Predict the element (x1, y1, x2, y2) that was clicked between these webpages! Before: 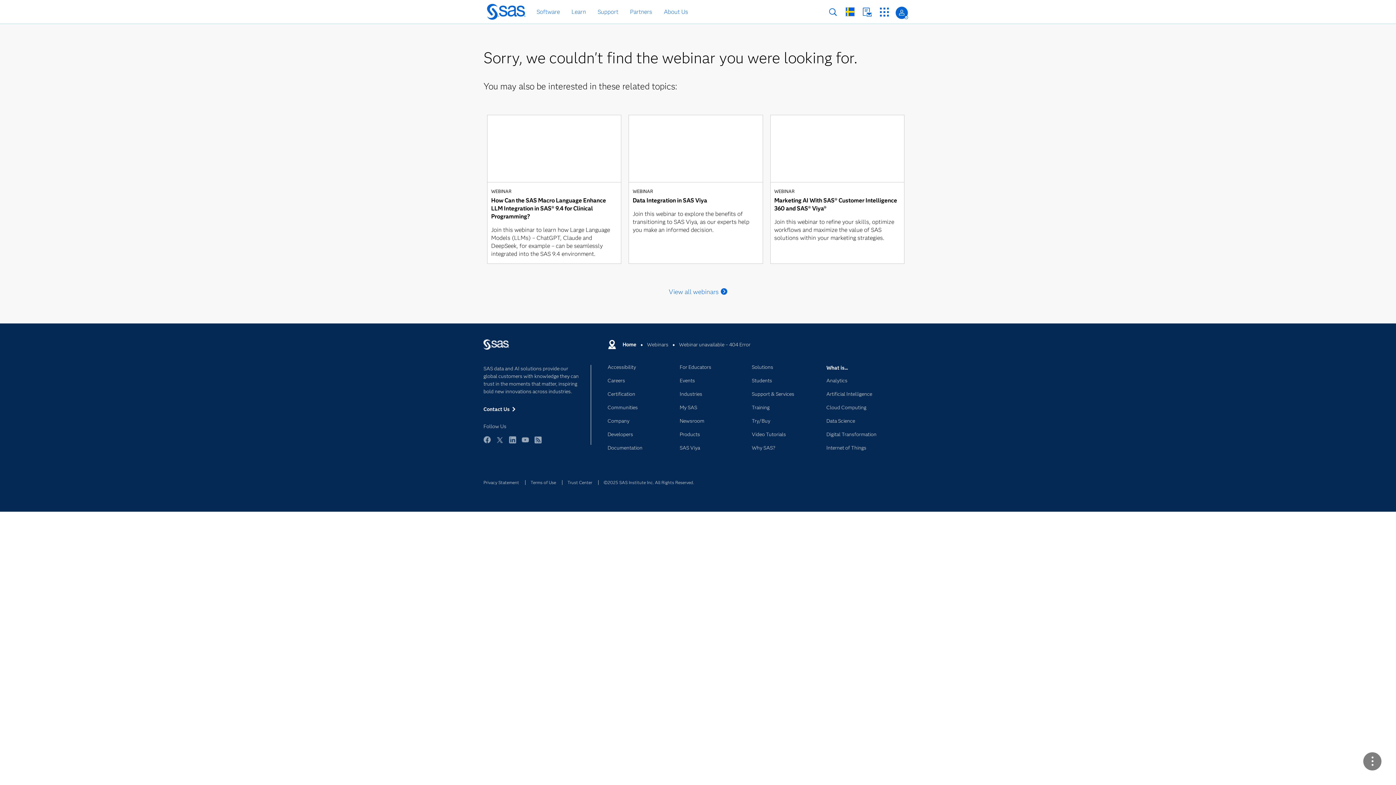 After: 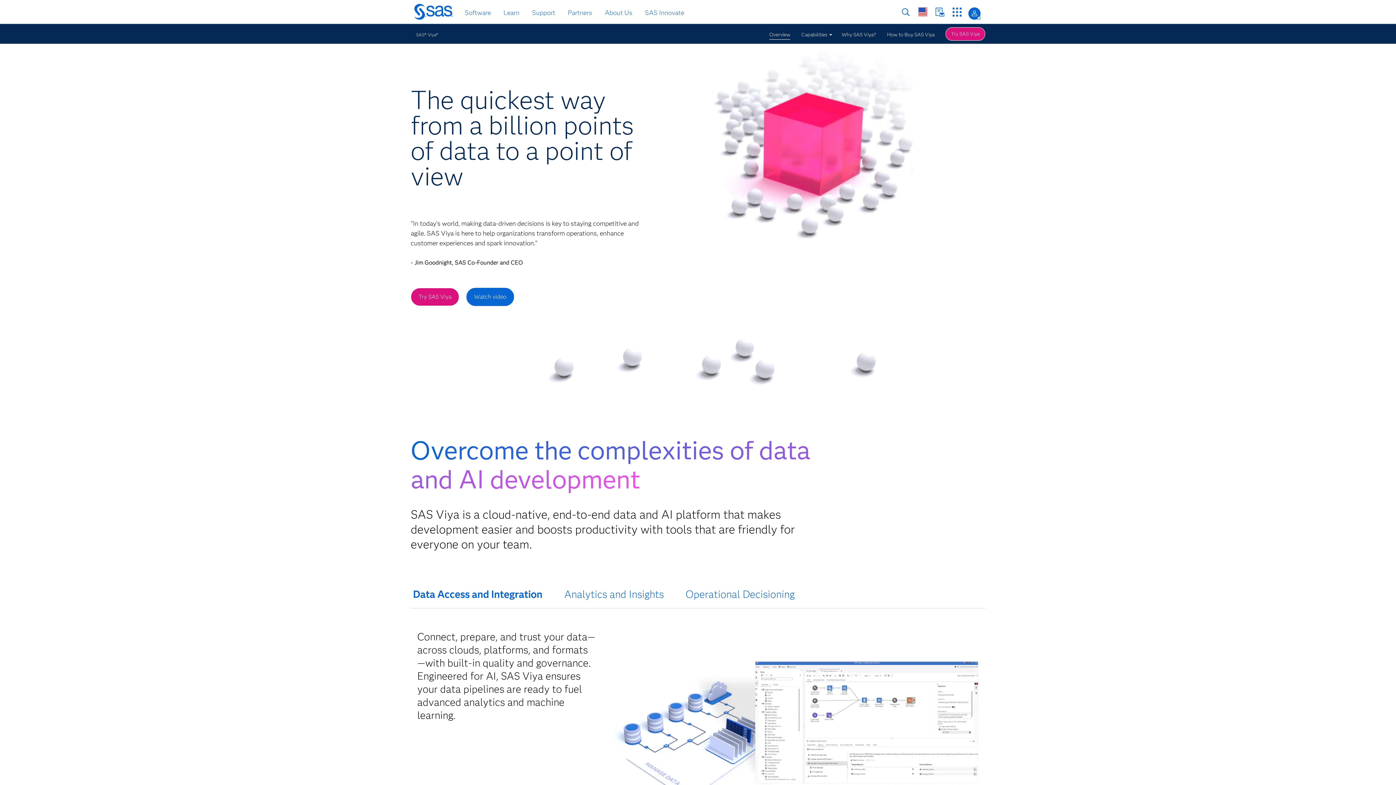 Action: label: SAS Viya bbox: (679, 445, 741, 456)